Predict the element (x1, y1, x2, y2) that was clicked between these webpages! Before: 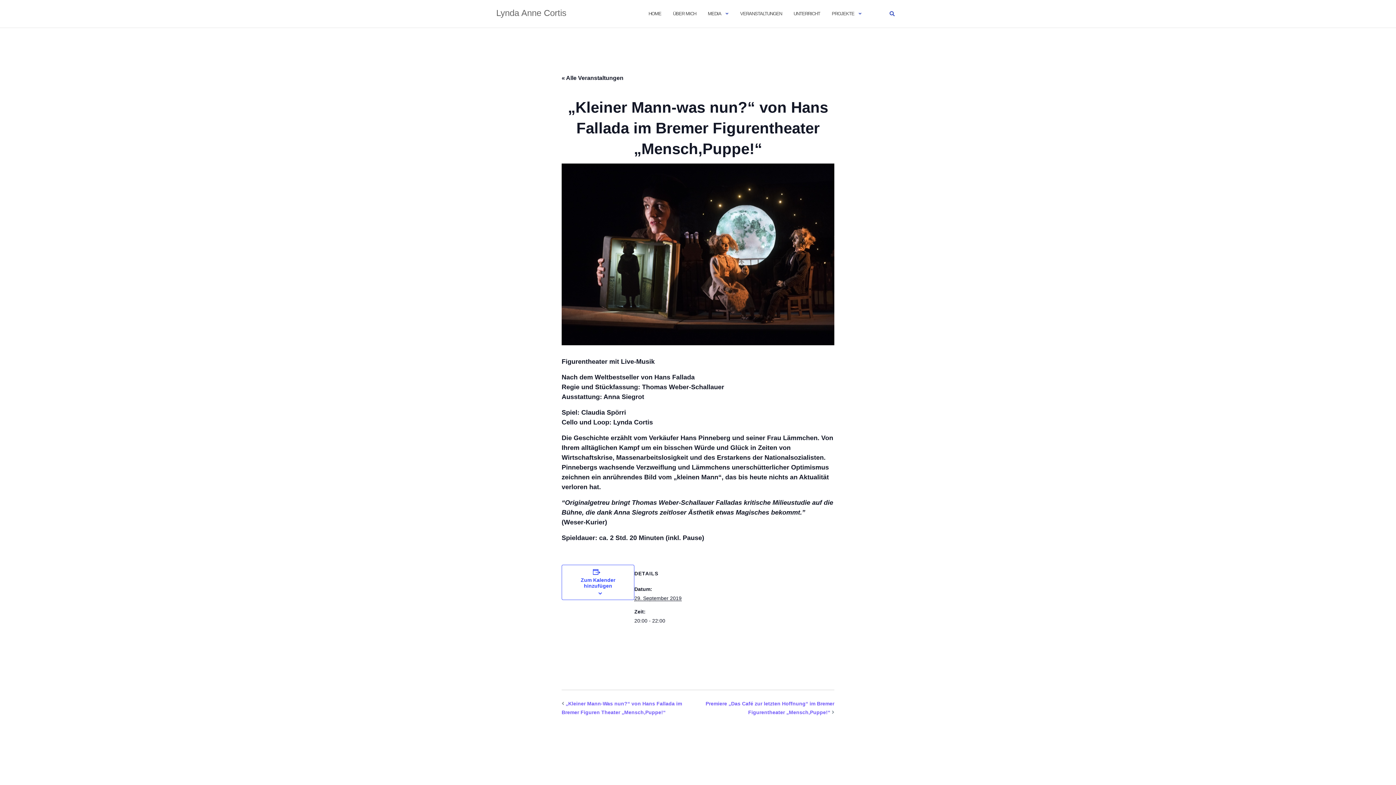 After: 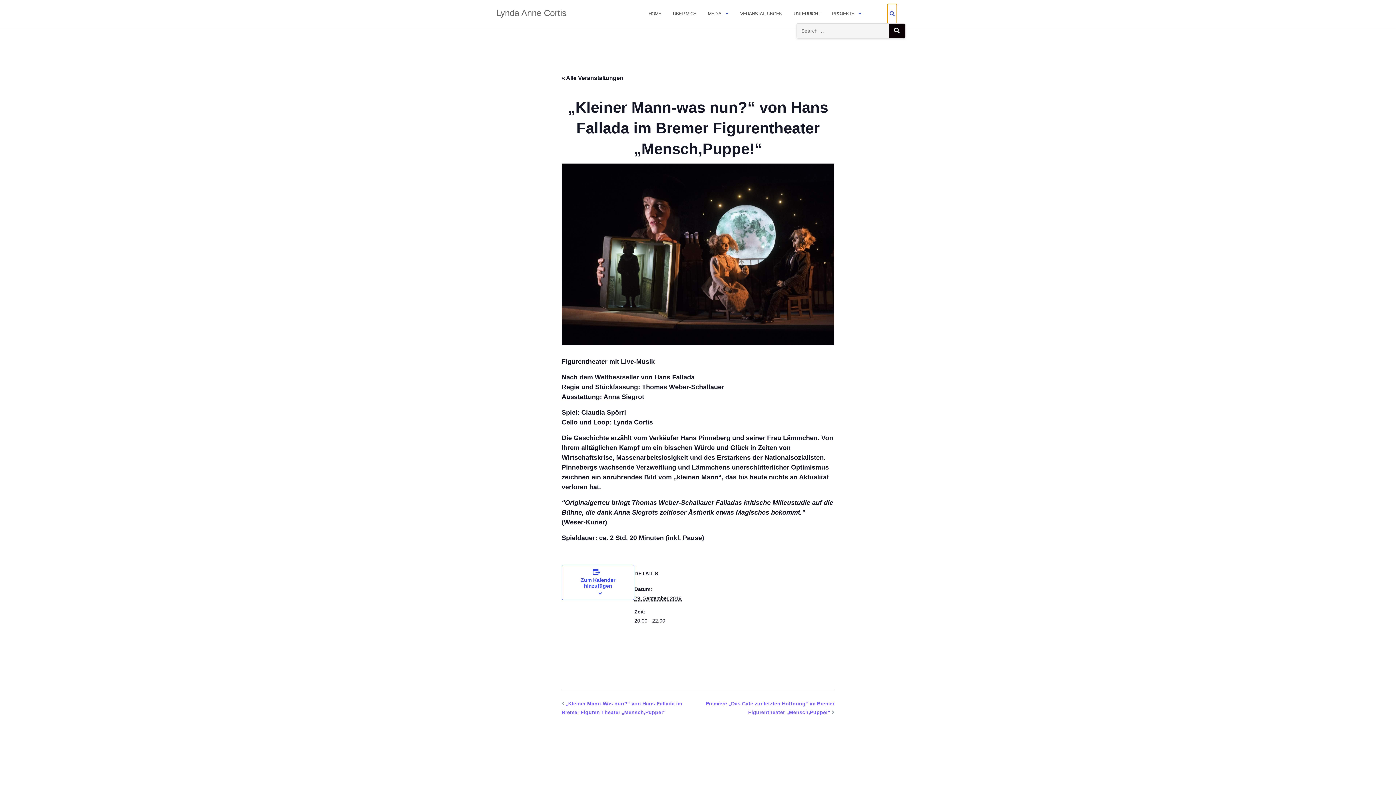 Action: bbox: (887, 3, 897, 23)